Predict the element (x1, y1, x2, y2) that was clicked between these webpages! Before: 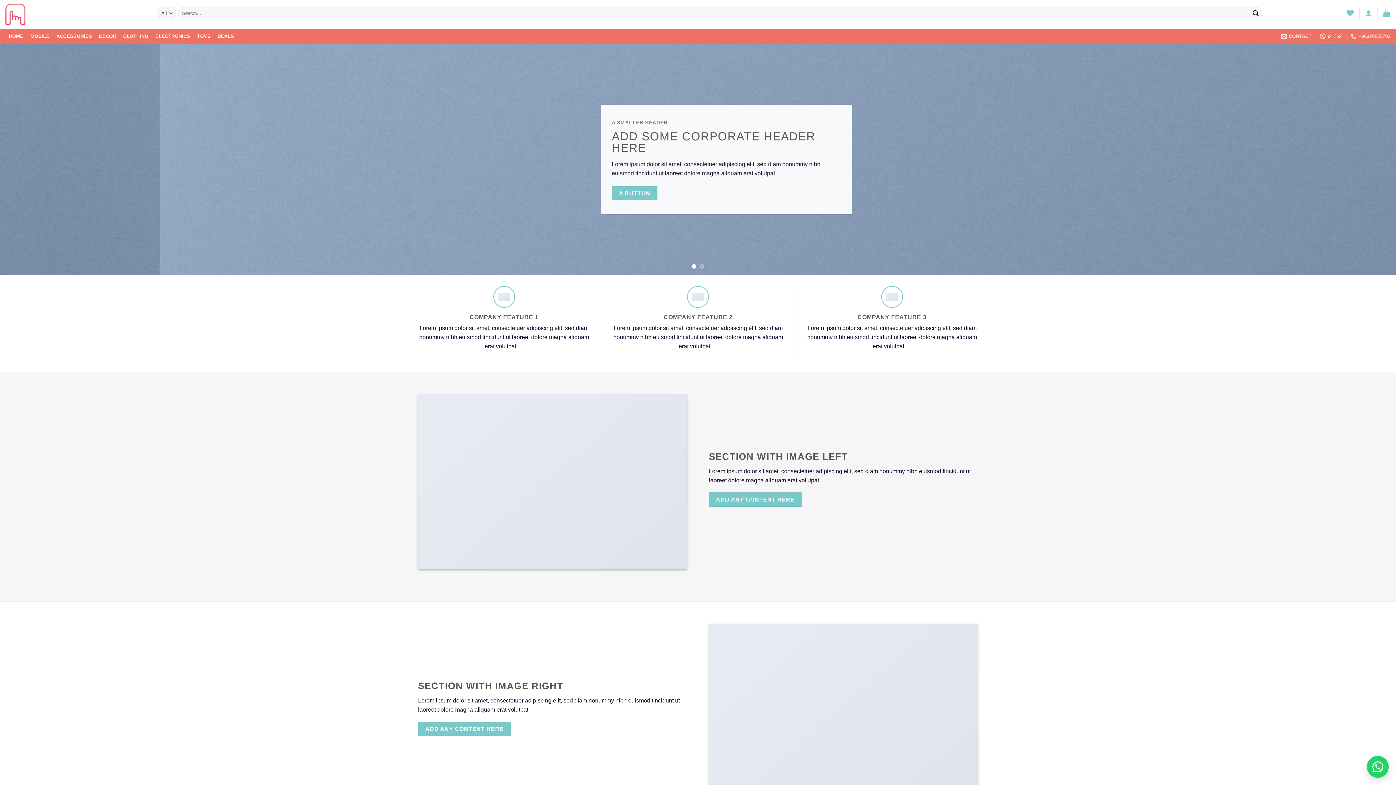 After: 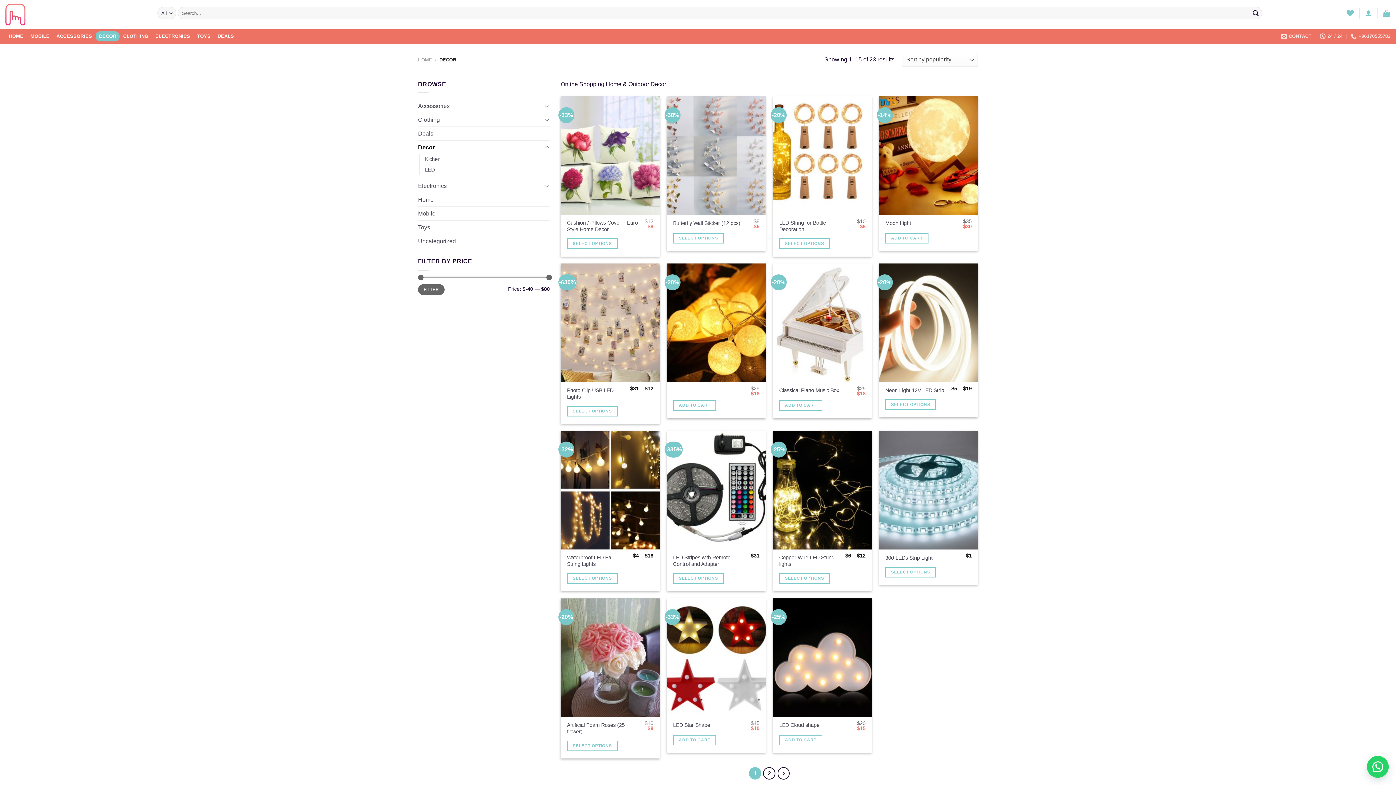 Action: label: DECOR bbox: (95, 31, 119, 41)